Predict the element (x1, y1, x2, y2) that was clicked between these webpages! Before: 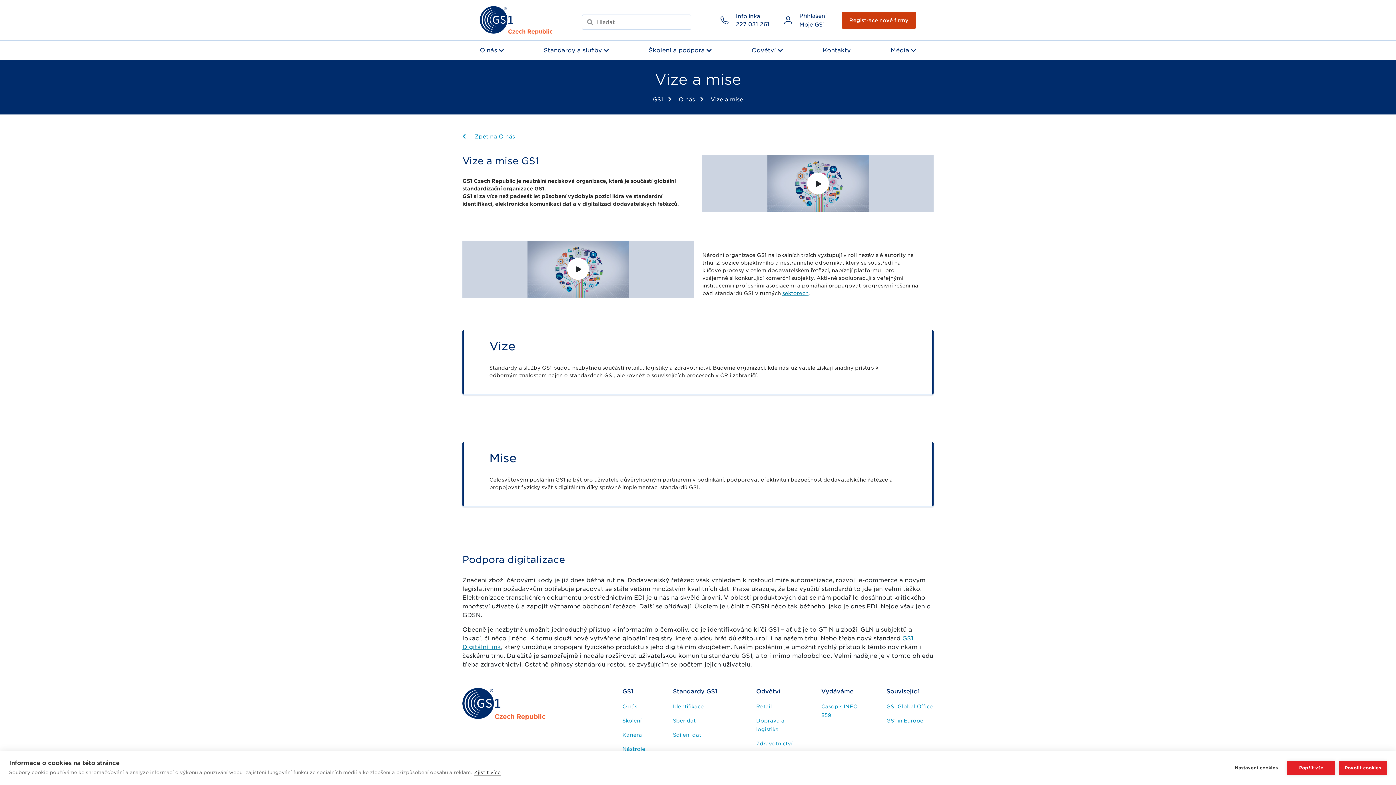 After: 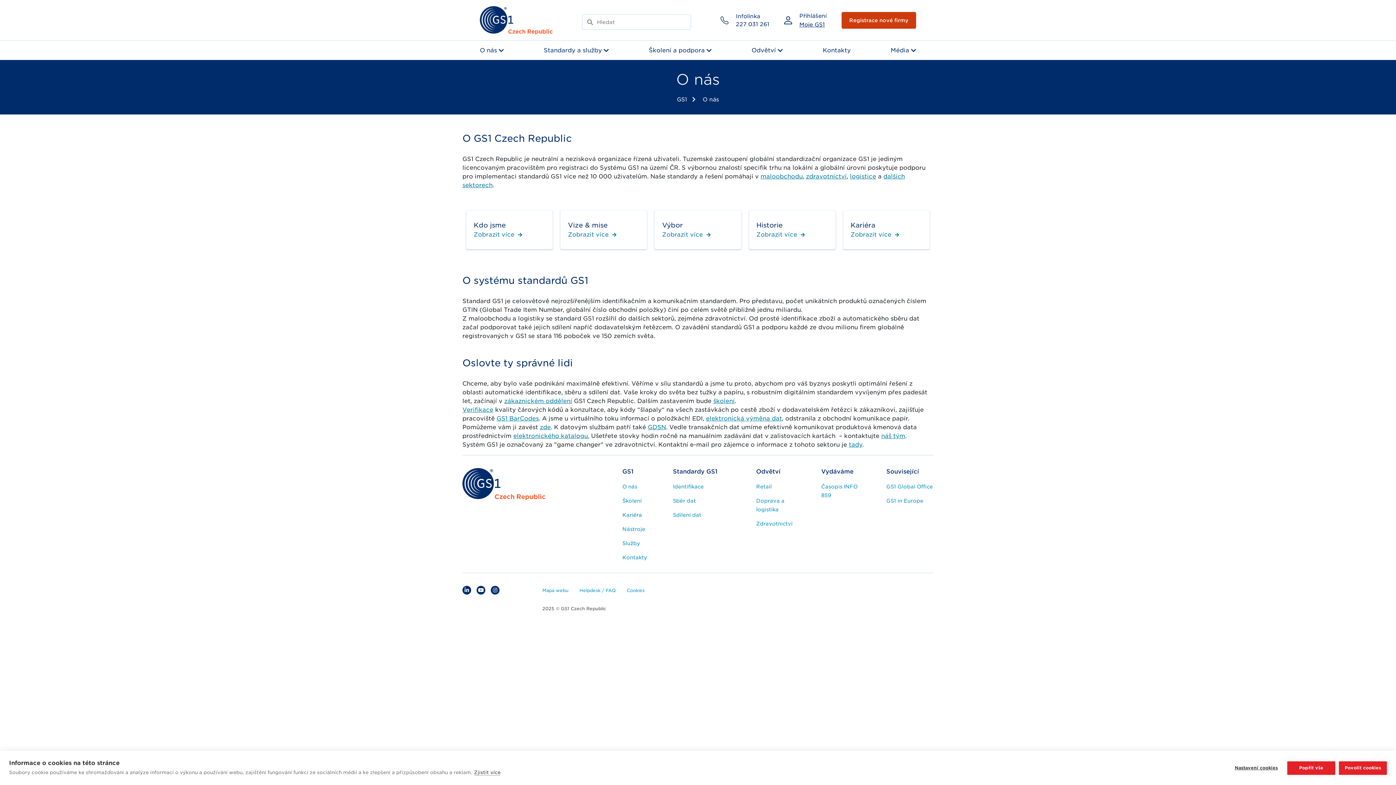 Action: bbox: (480, 46, 504, 54) label: O nás